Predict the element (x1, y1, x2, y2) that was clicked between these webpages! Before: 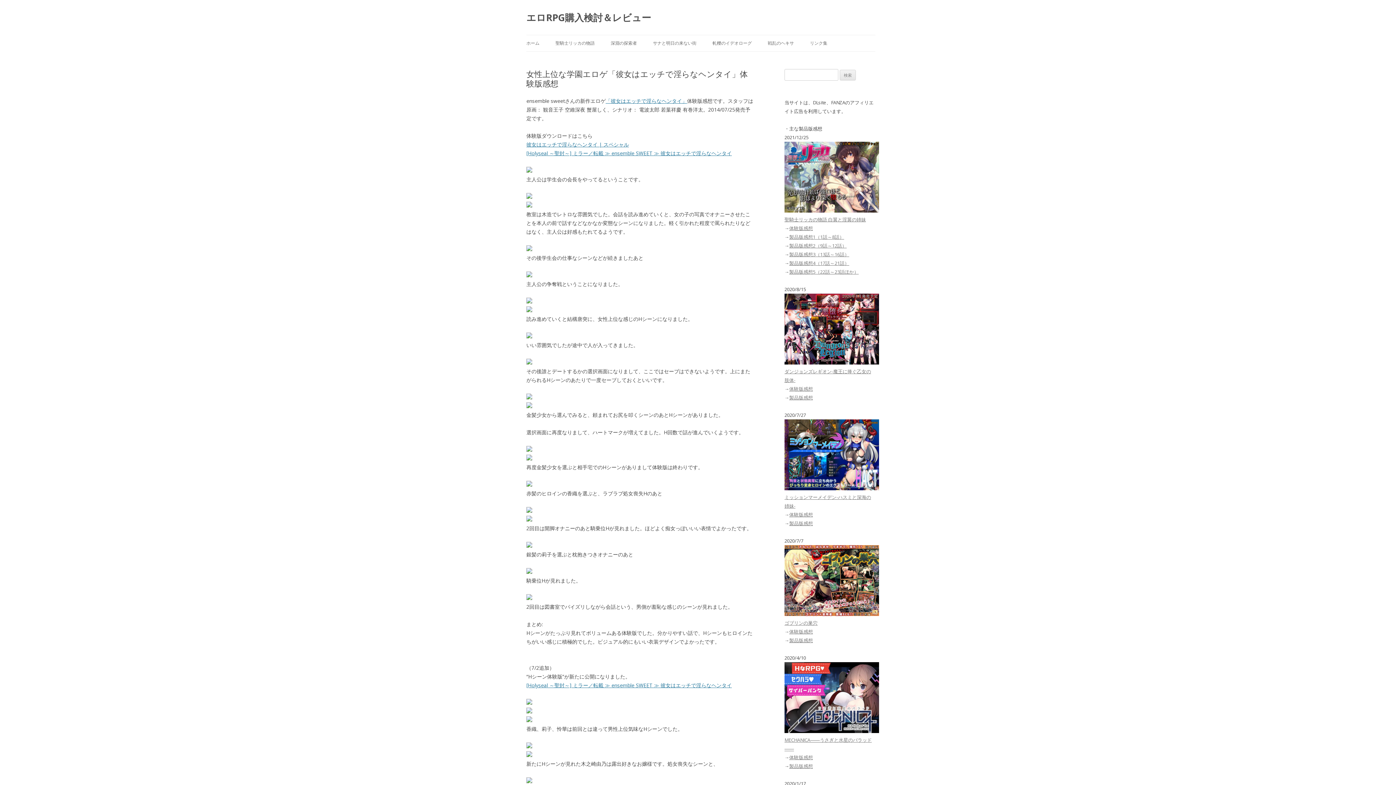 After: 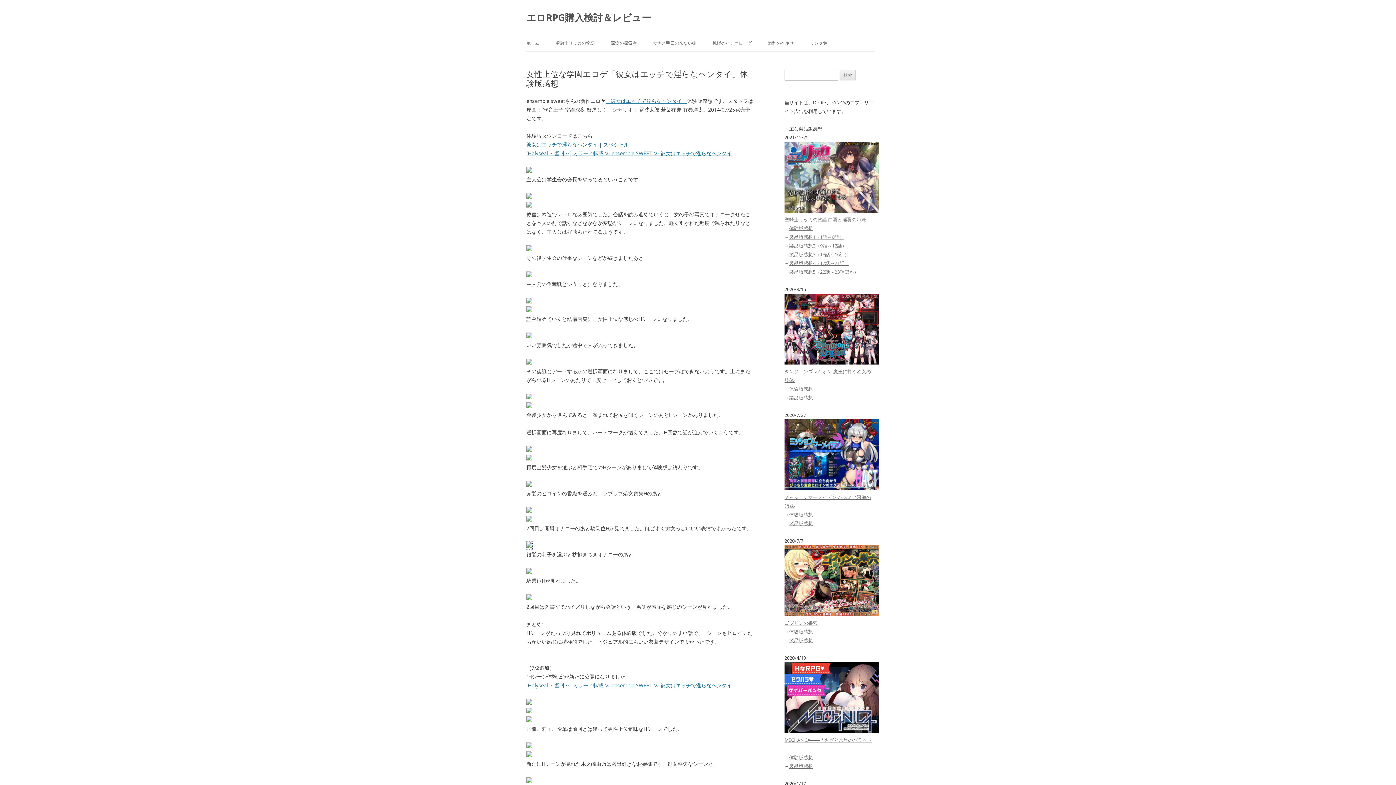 Action: bbox: (526, 542, 532, 549)